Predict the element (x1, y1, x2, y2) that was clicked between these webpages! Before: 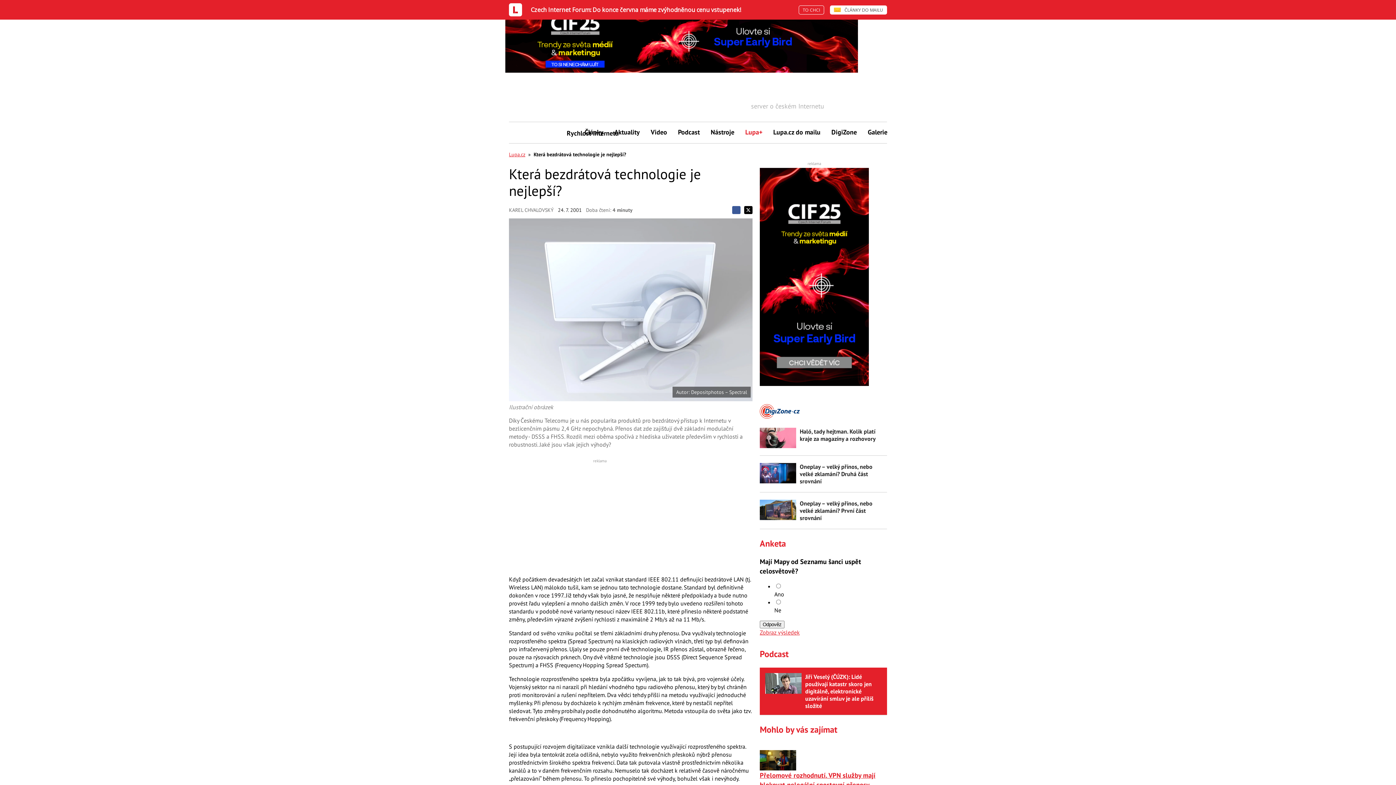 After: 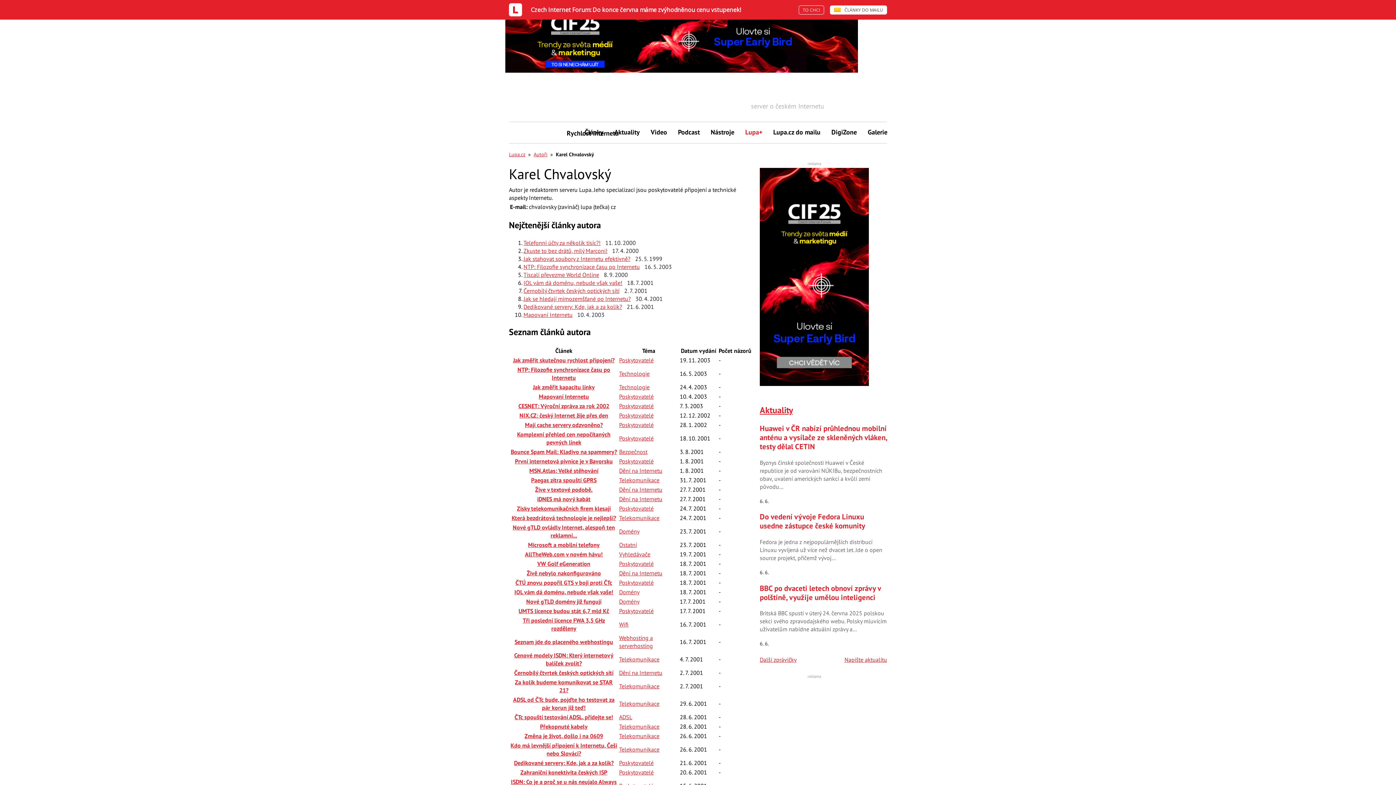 Action: label: KAREL CHVALOVSKÝ bbox: (509, 206, 553, 213)